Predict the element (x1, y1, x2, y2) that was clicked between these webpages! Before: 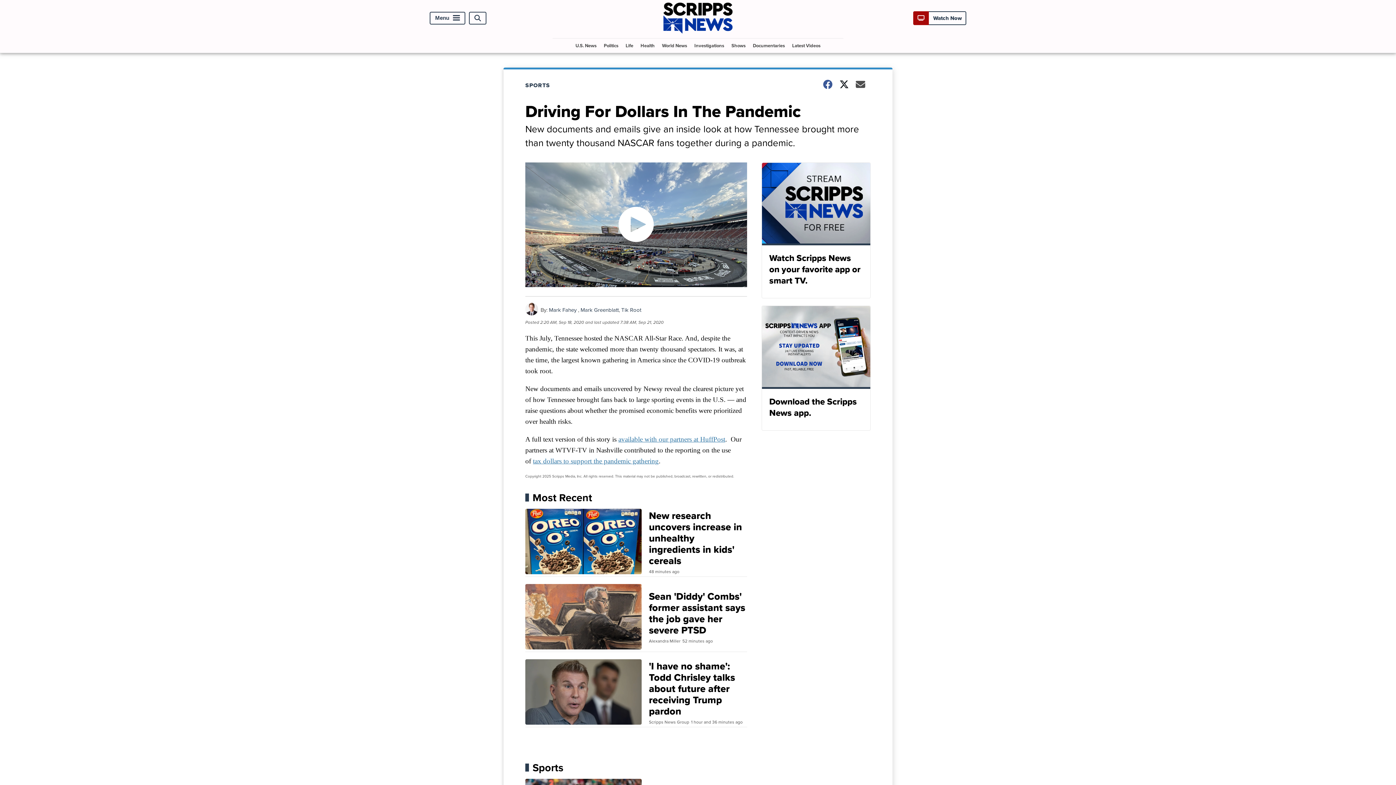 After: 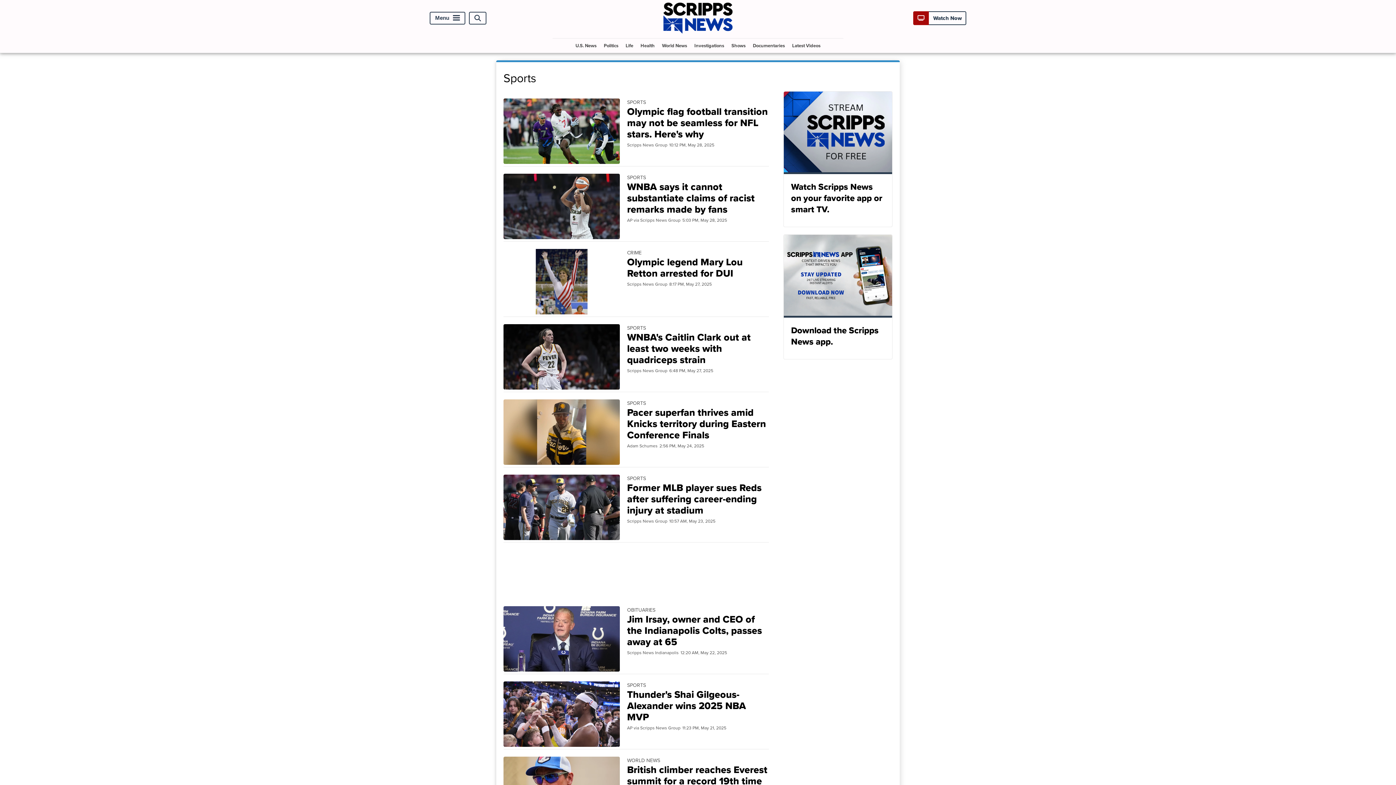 Action: bbox: (525, 81, 559, 89) label: SPORTS